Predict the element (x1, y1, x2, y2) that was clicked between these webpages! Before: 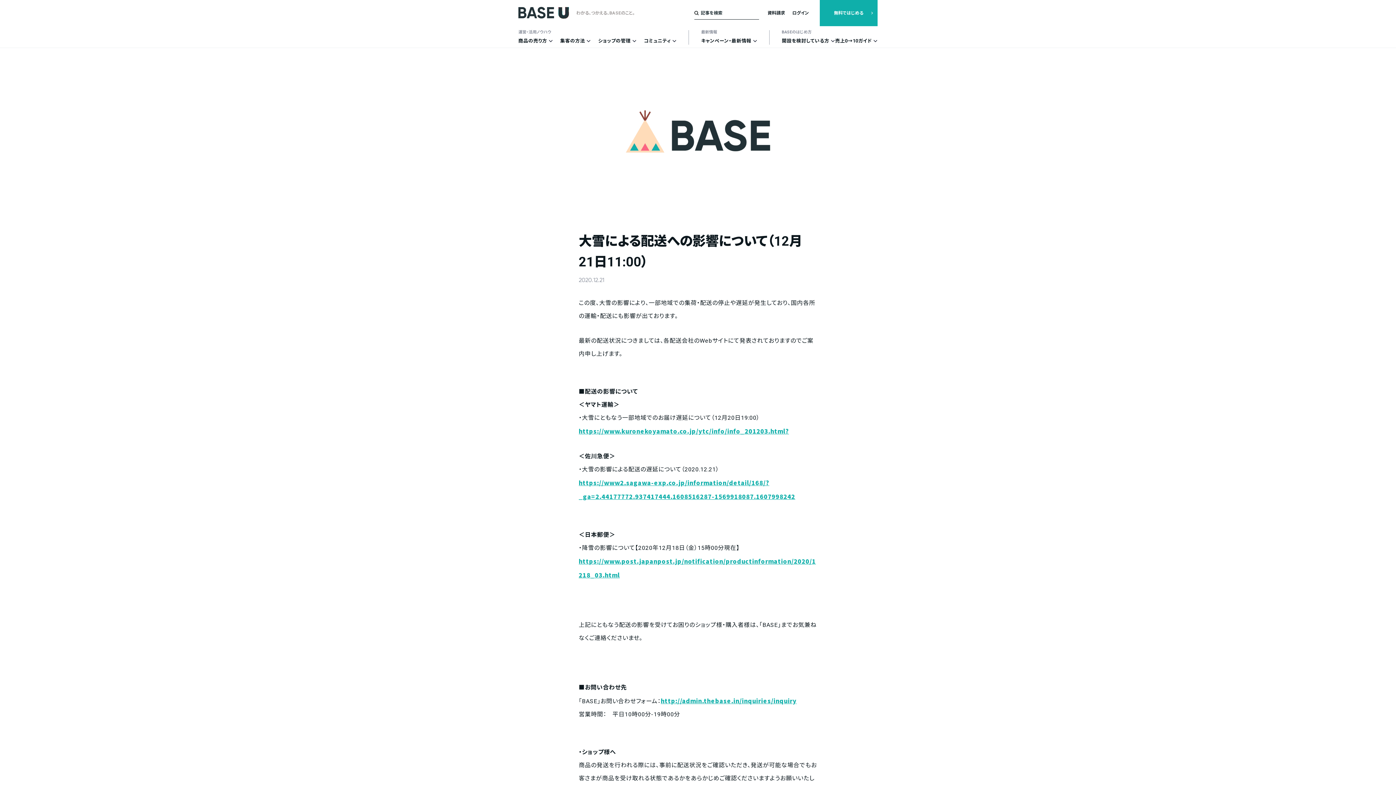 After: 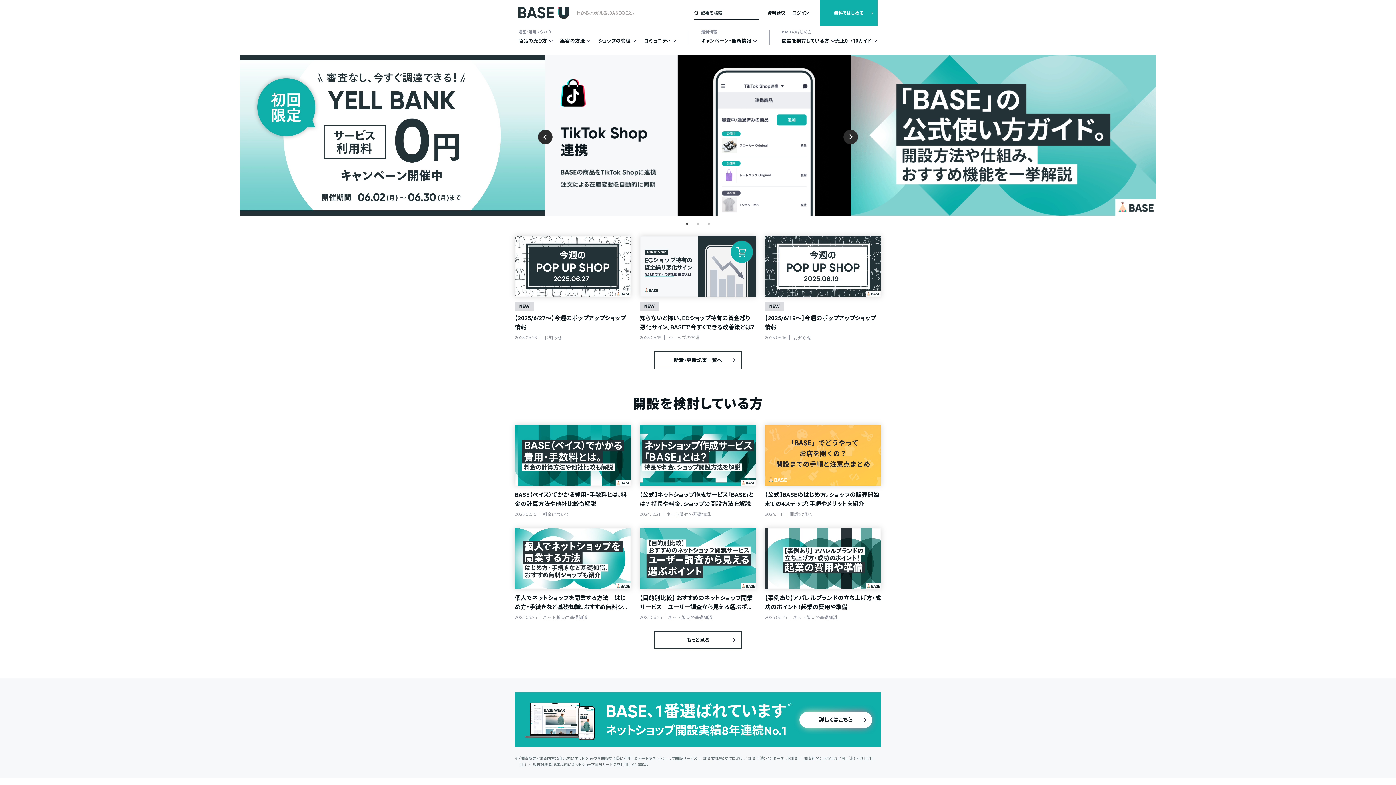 Action: bbox: (518, 7, 569, 19)